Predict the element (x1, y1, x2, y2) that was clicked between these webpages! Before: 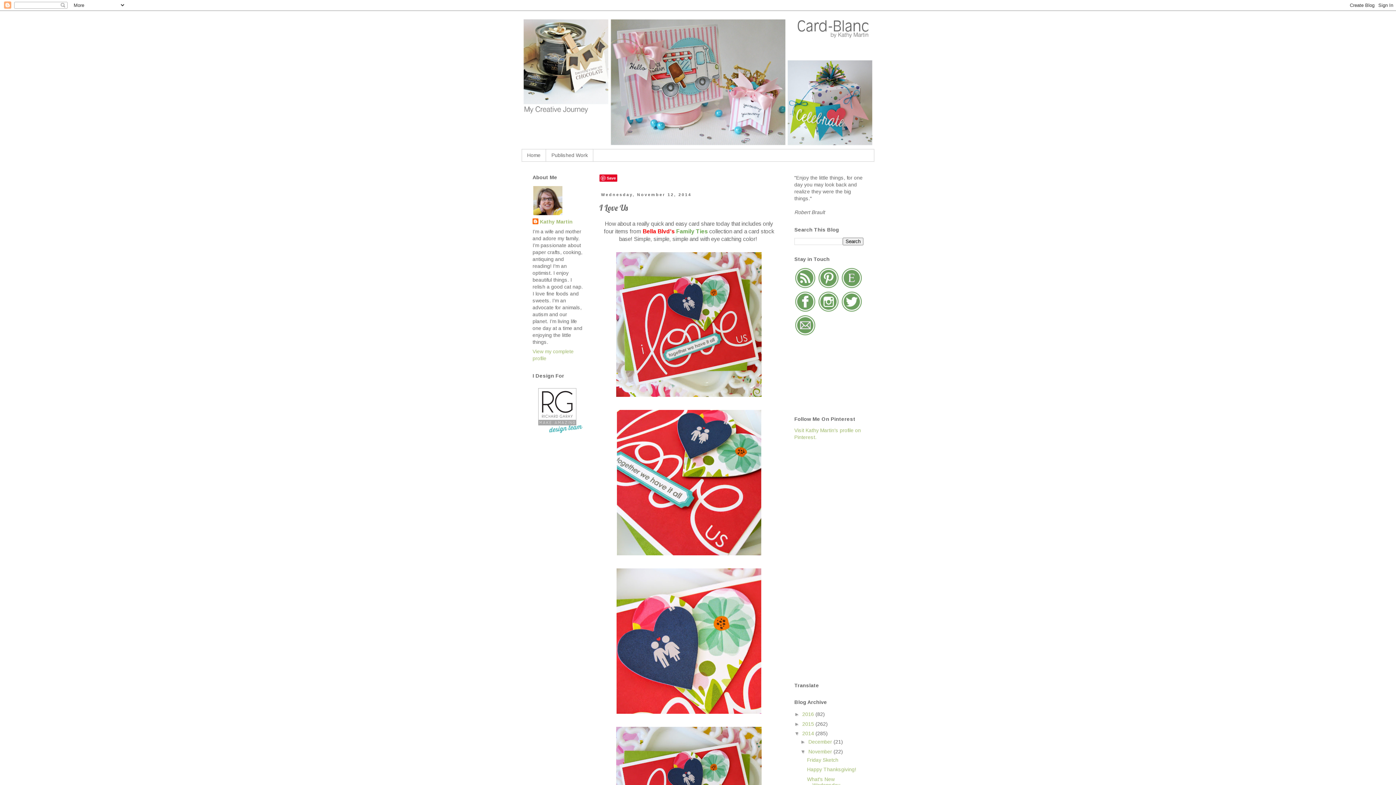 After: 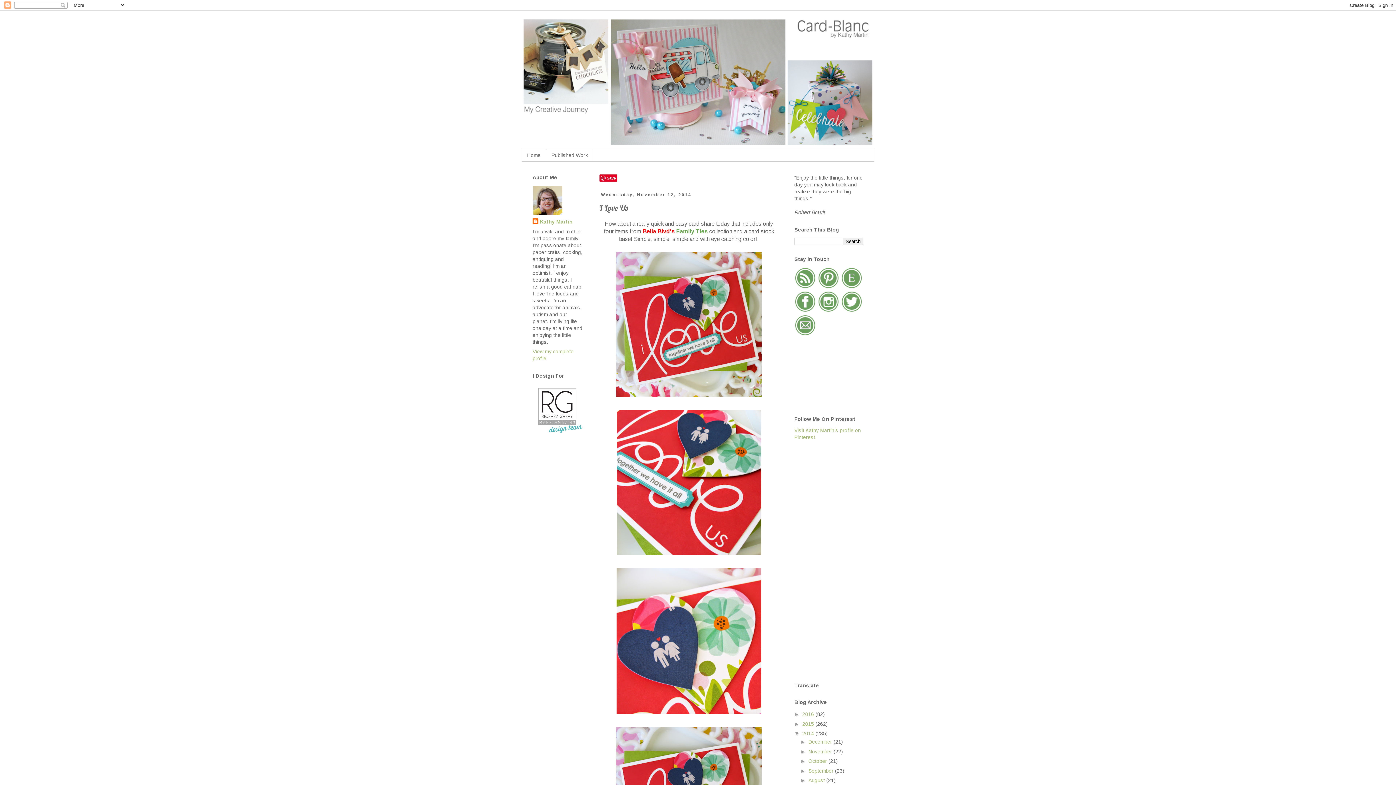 Action: bbox: (800, 749, 808, 754) label: ▼  